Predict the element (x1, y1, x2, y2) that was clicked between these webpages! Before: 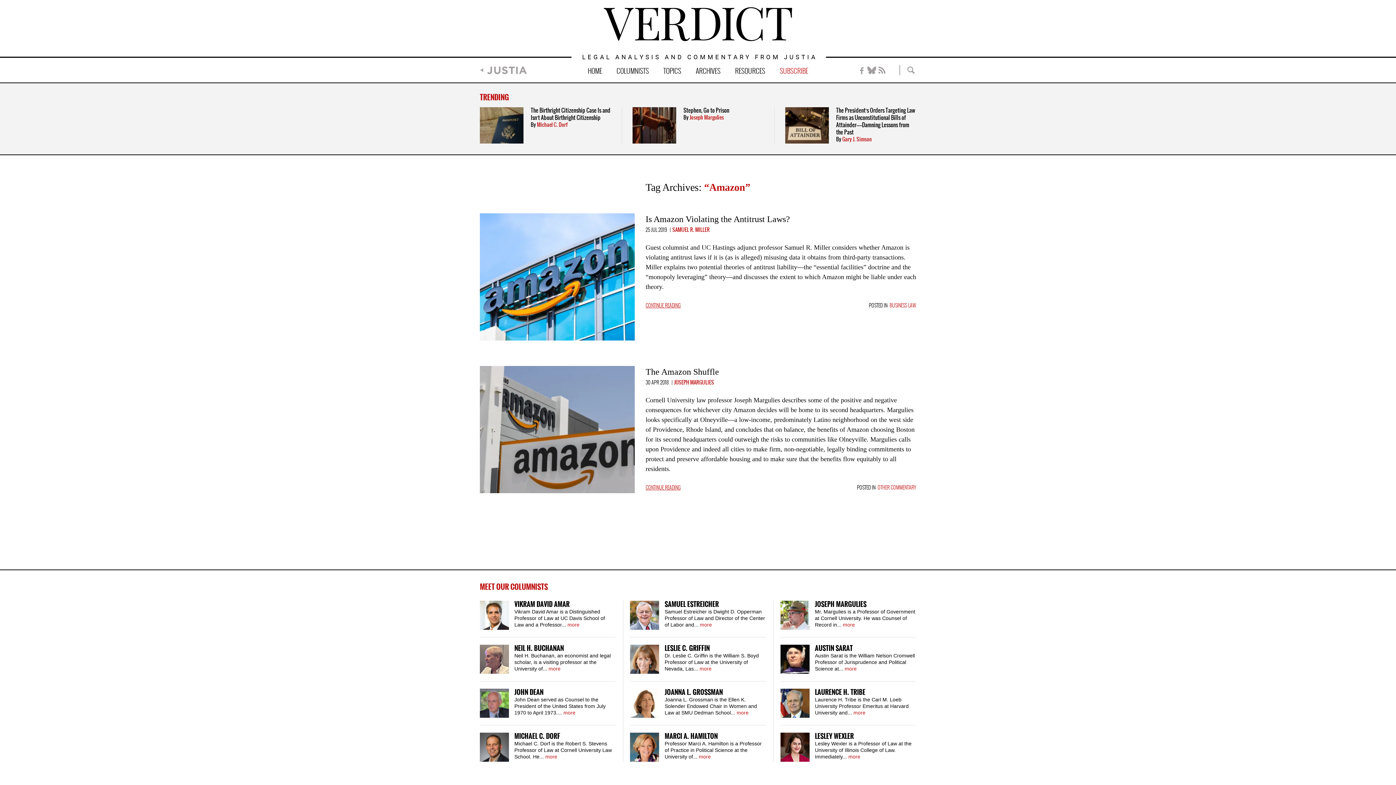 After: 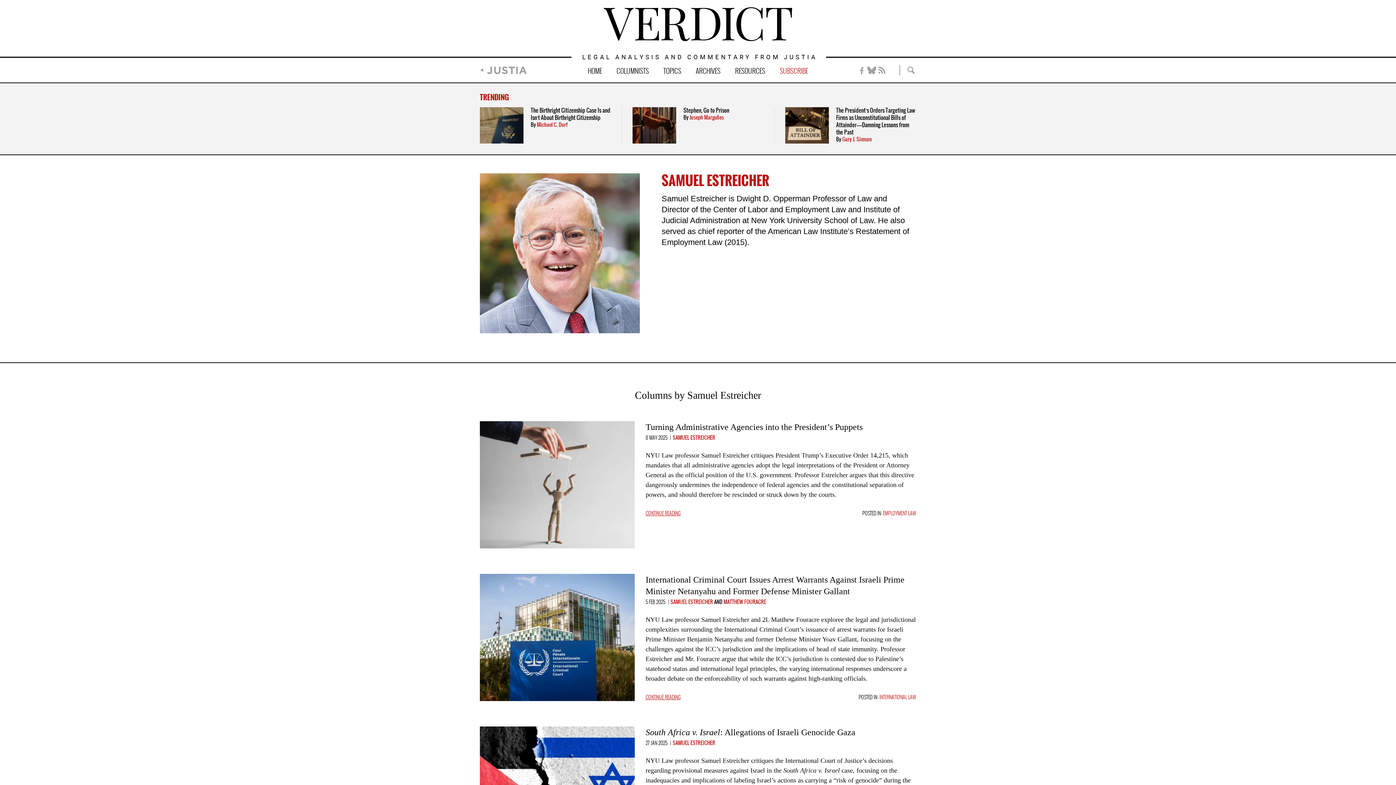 Action: label: more bbox: (700, 622, 712, 628)